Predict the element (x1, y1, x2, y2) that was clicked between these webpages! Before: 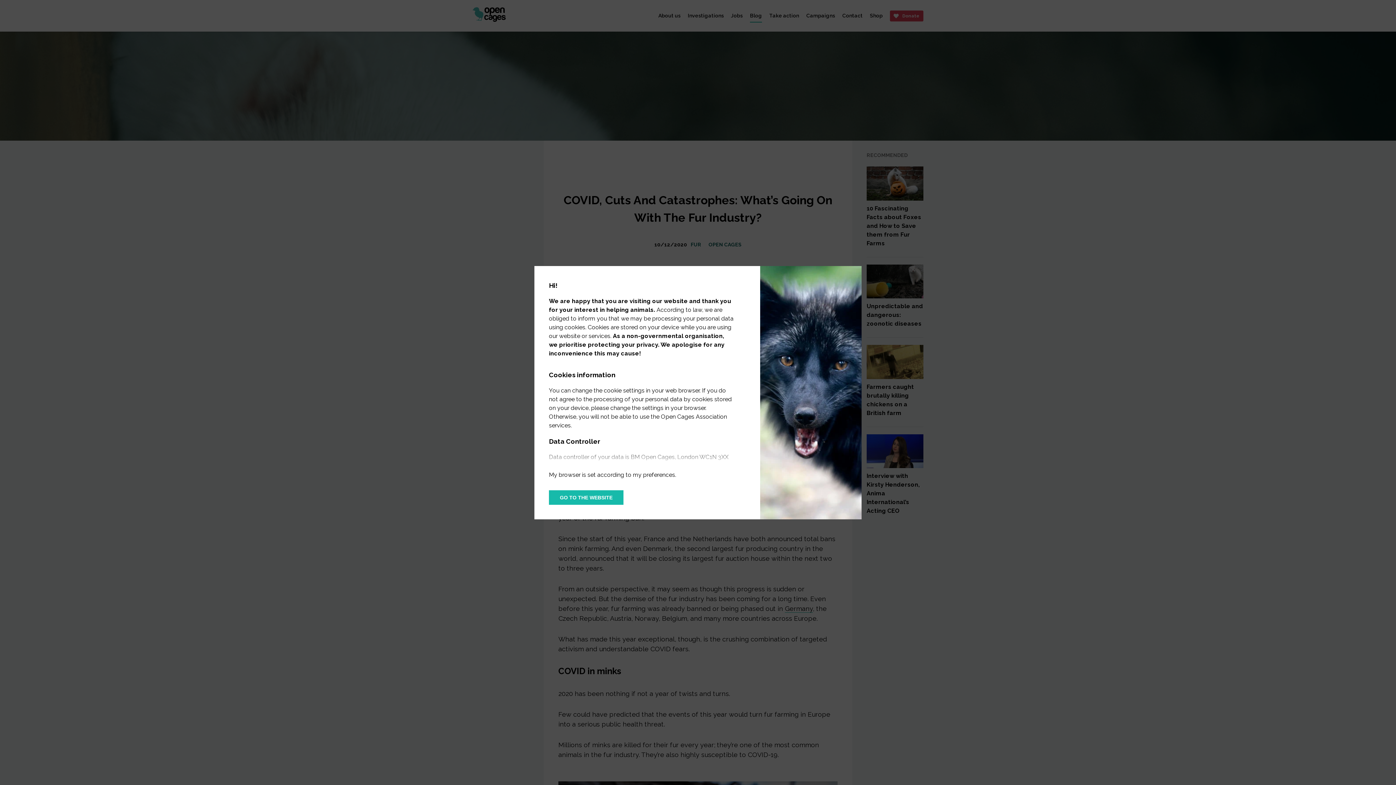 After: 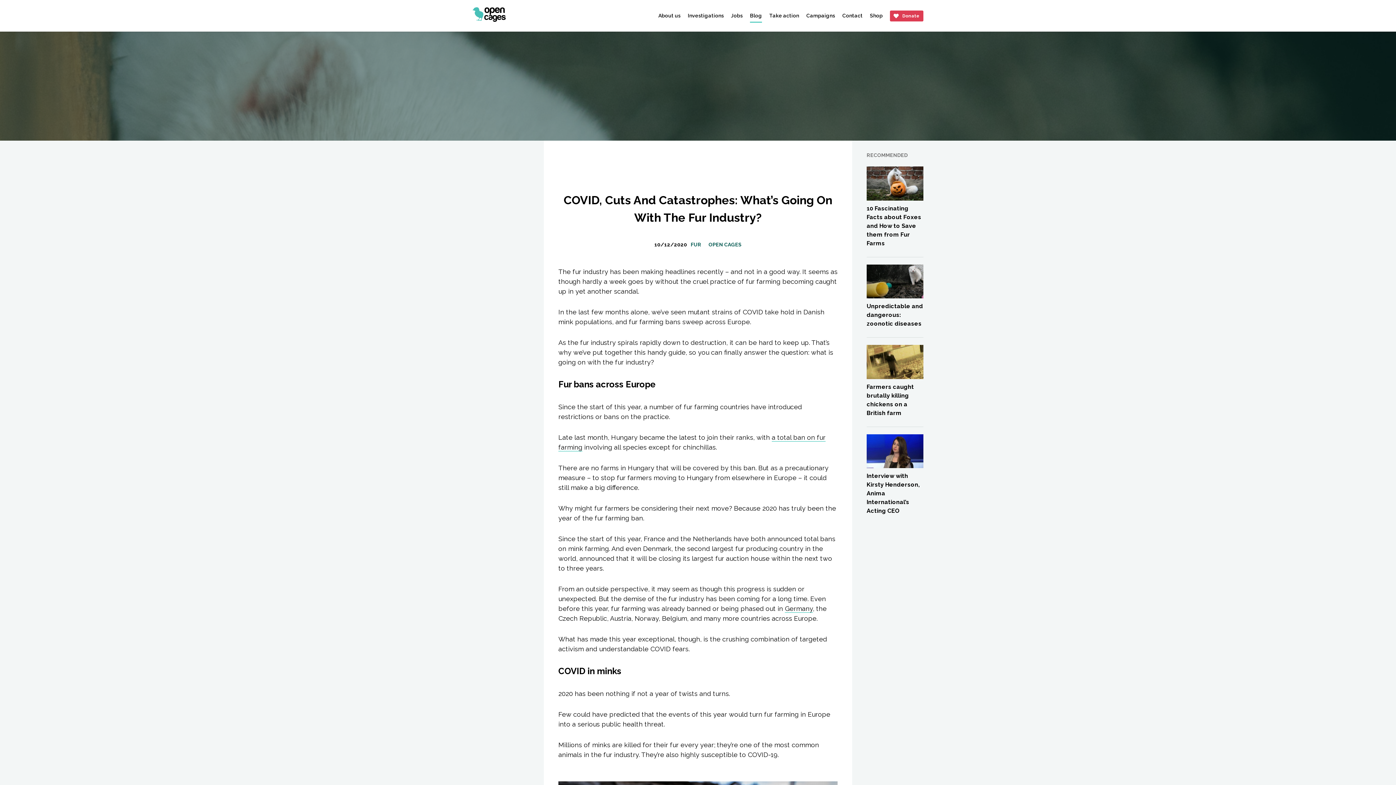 Action: bbox: (549, 490, 623, 504) label: GO TO THE WEBSITE